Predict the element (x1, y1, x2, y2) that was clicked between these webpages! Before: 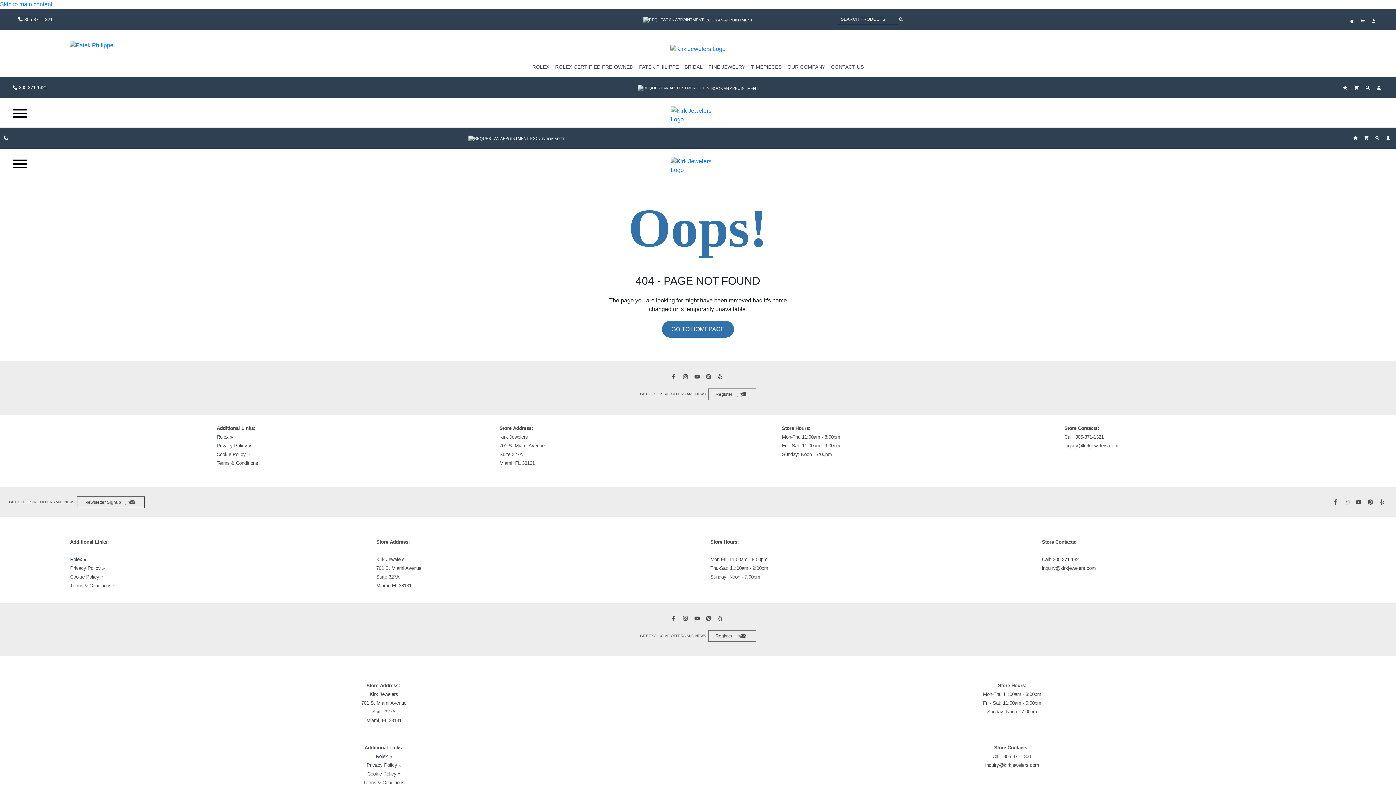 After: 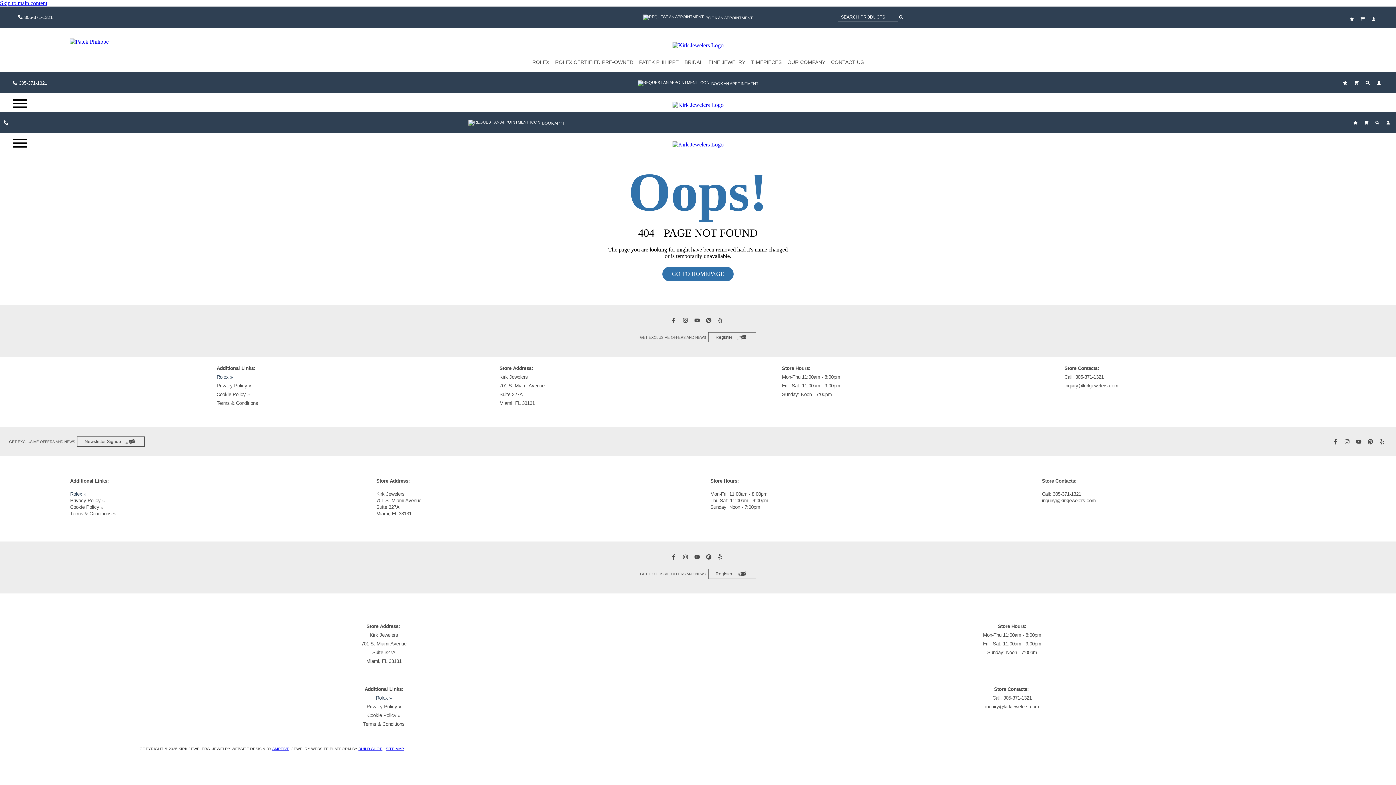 Action: bbox: (897, 14, 905, 24)